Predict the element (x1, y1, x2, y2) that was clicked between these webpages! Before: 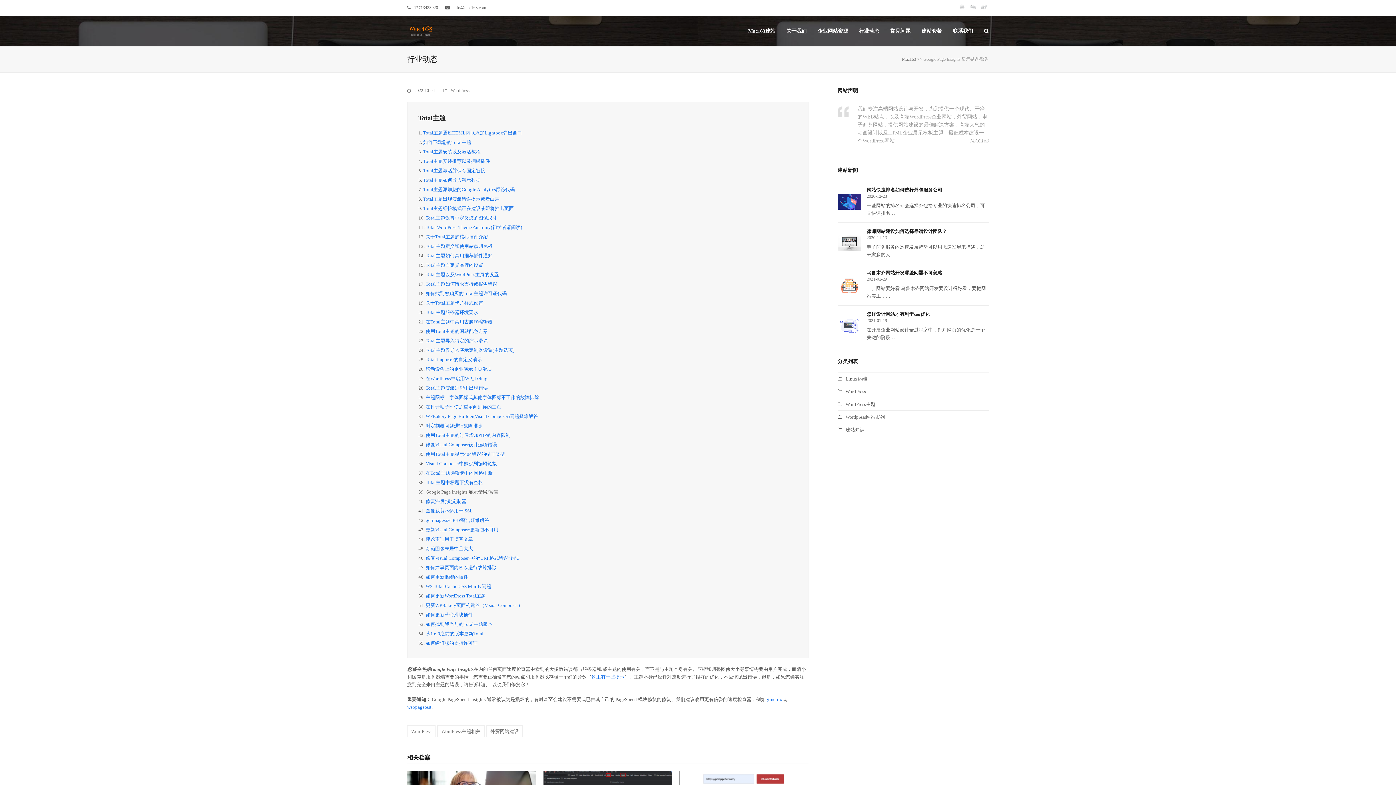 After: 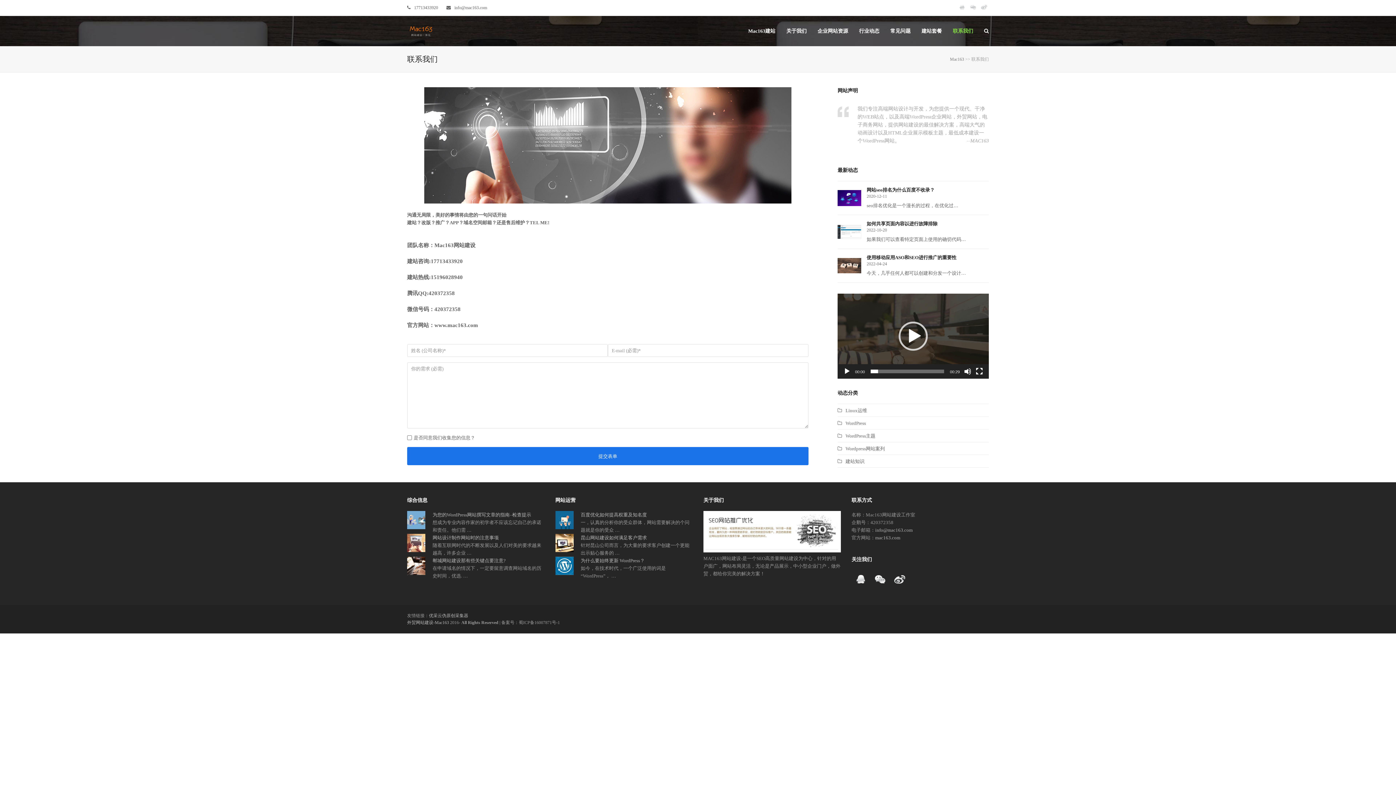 Action: bbox: (947, 22, 978, 40) label: 联系我们